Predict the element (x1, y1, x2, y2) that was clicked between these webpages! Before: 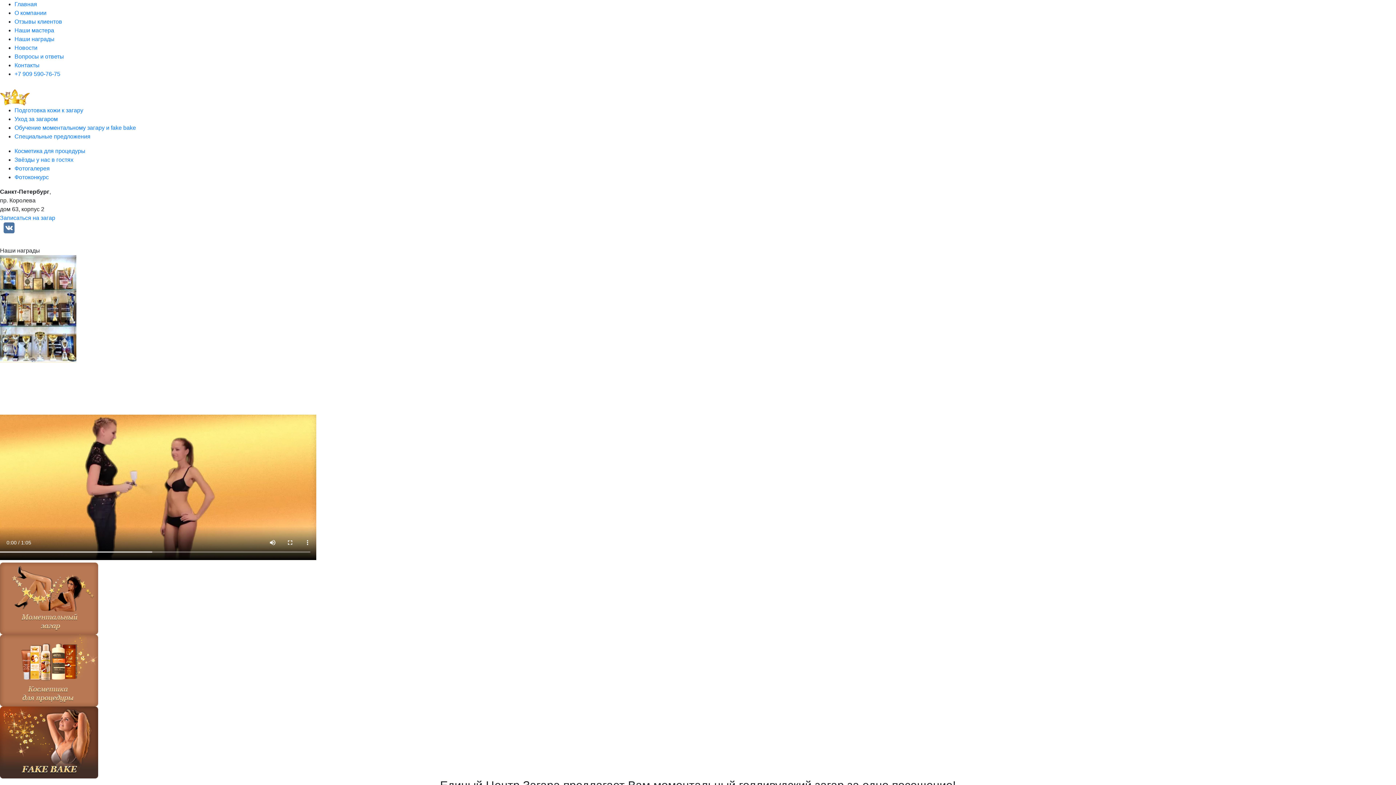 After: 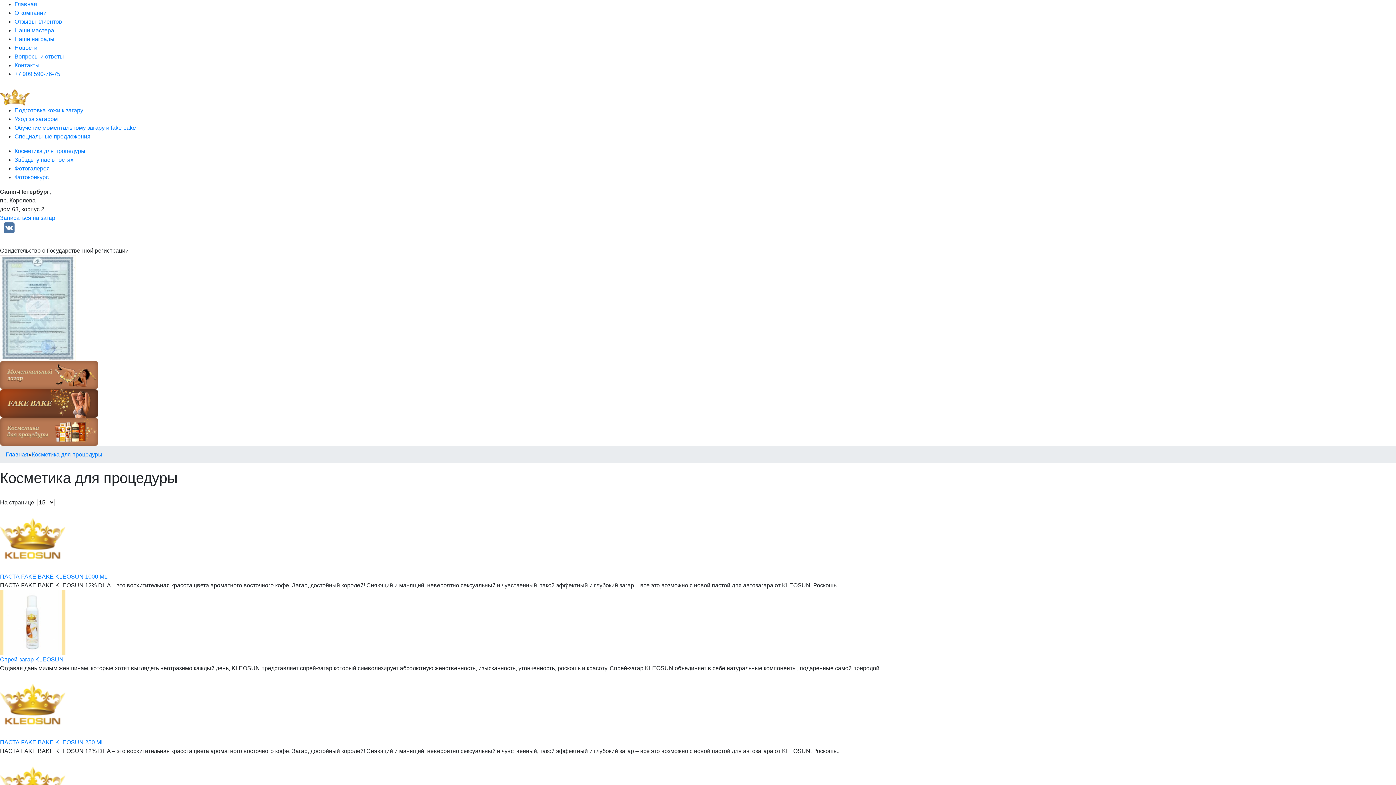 Action: bbox: (14, 148, 85, 154) label: Косметика для процедуры